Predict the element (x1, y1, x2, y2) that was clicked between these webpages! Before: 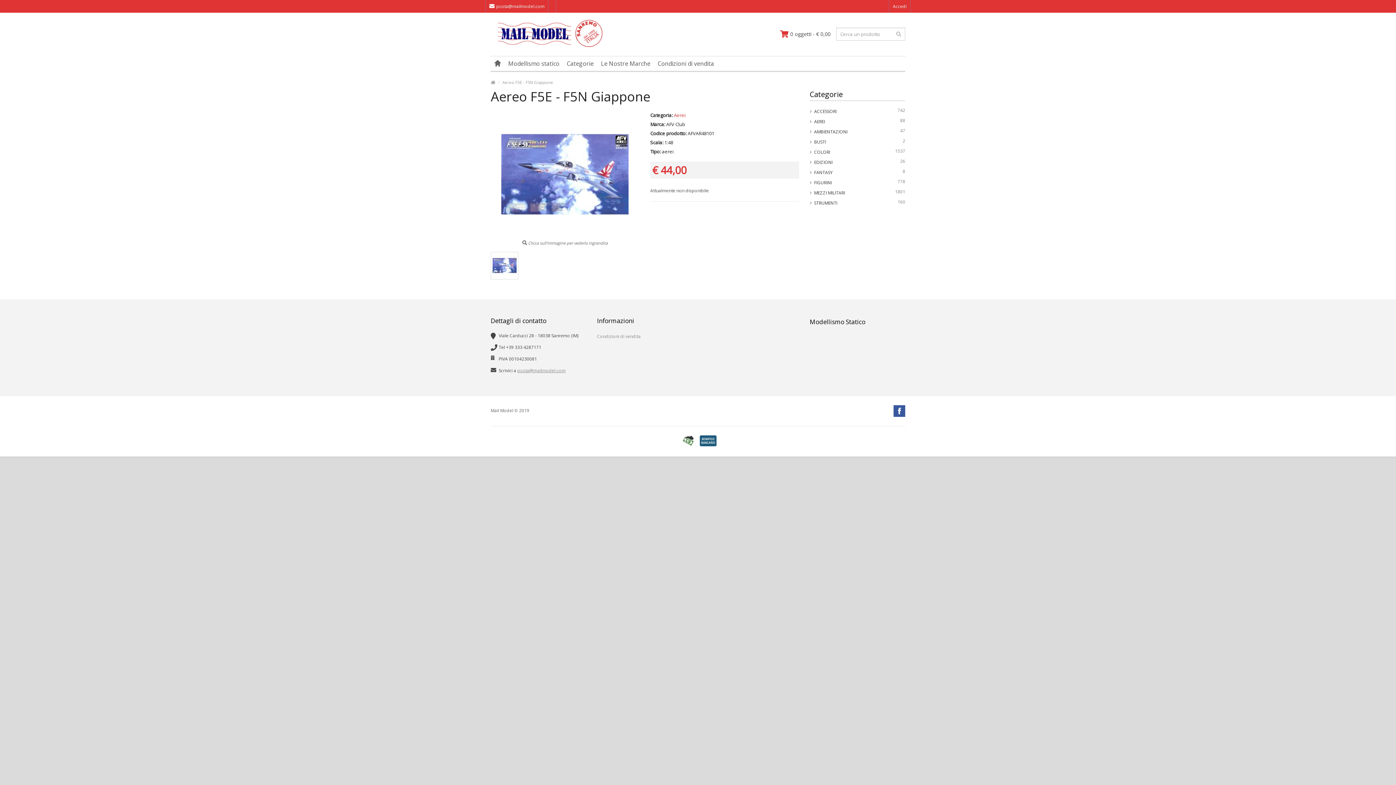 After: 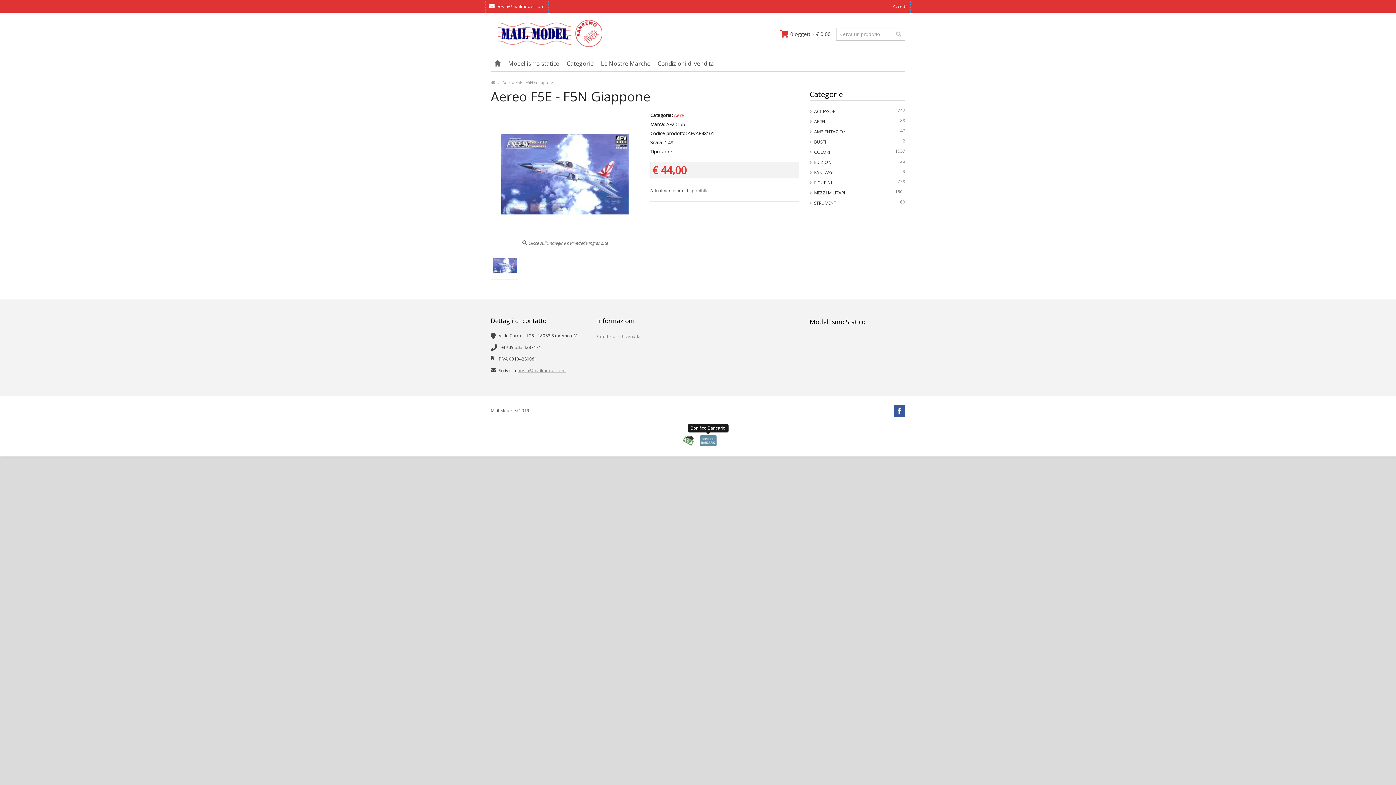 Action: bbox: (698, 438, 717, 444)